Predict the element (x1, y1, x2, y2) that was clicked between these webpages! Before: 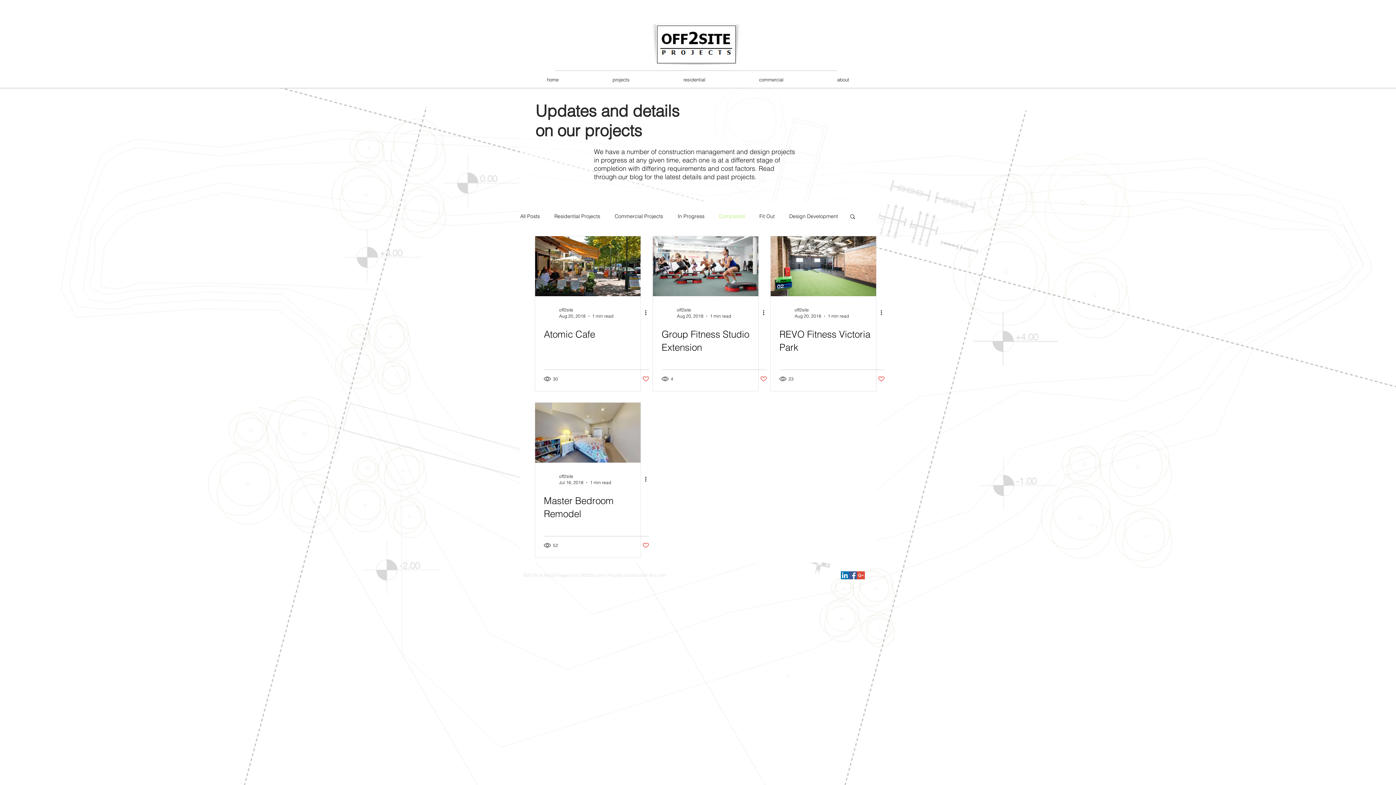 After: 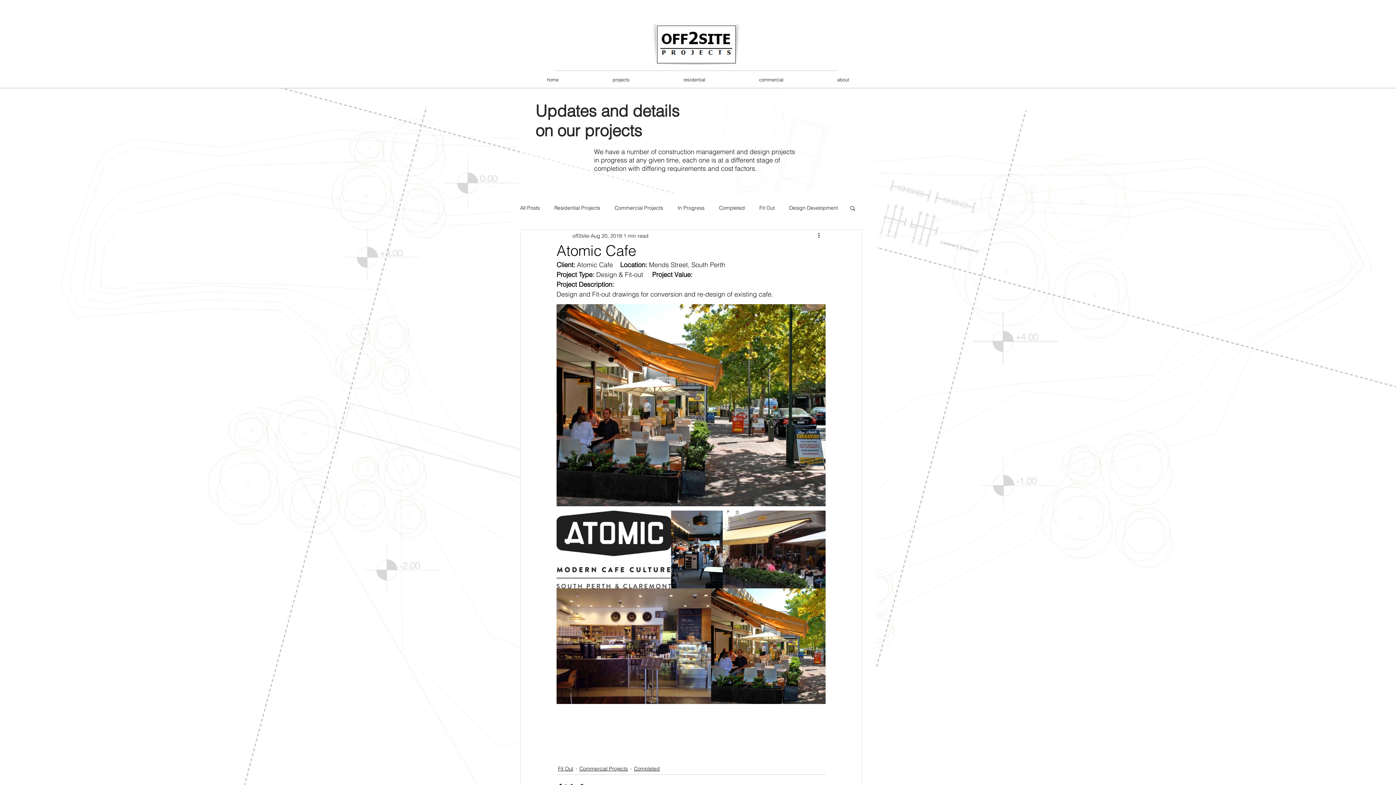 Action: bbox: (535, 236, 640, 296) label: Atomic Cafe